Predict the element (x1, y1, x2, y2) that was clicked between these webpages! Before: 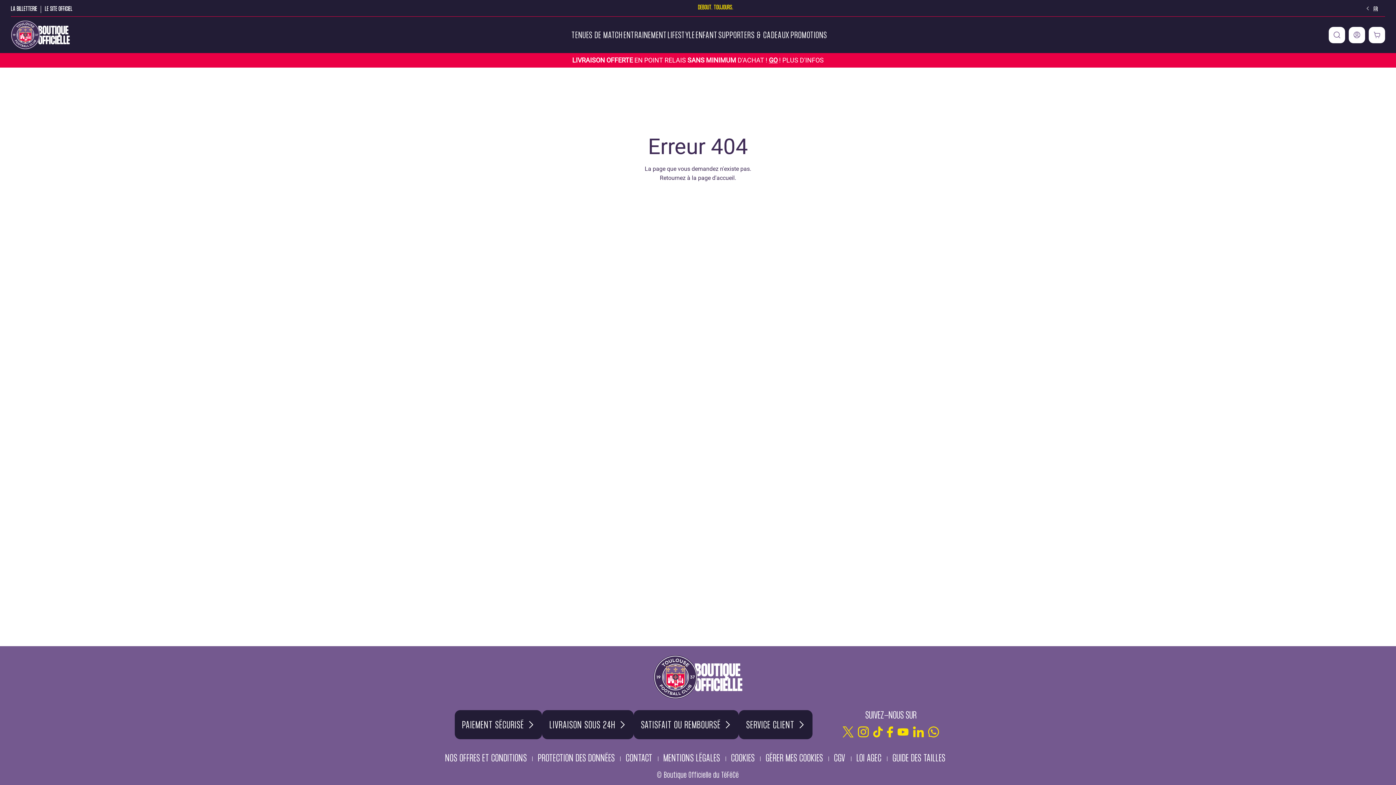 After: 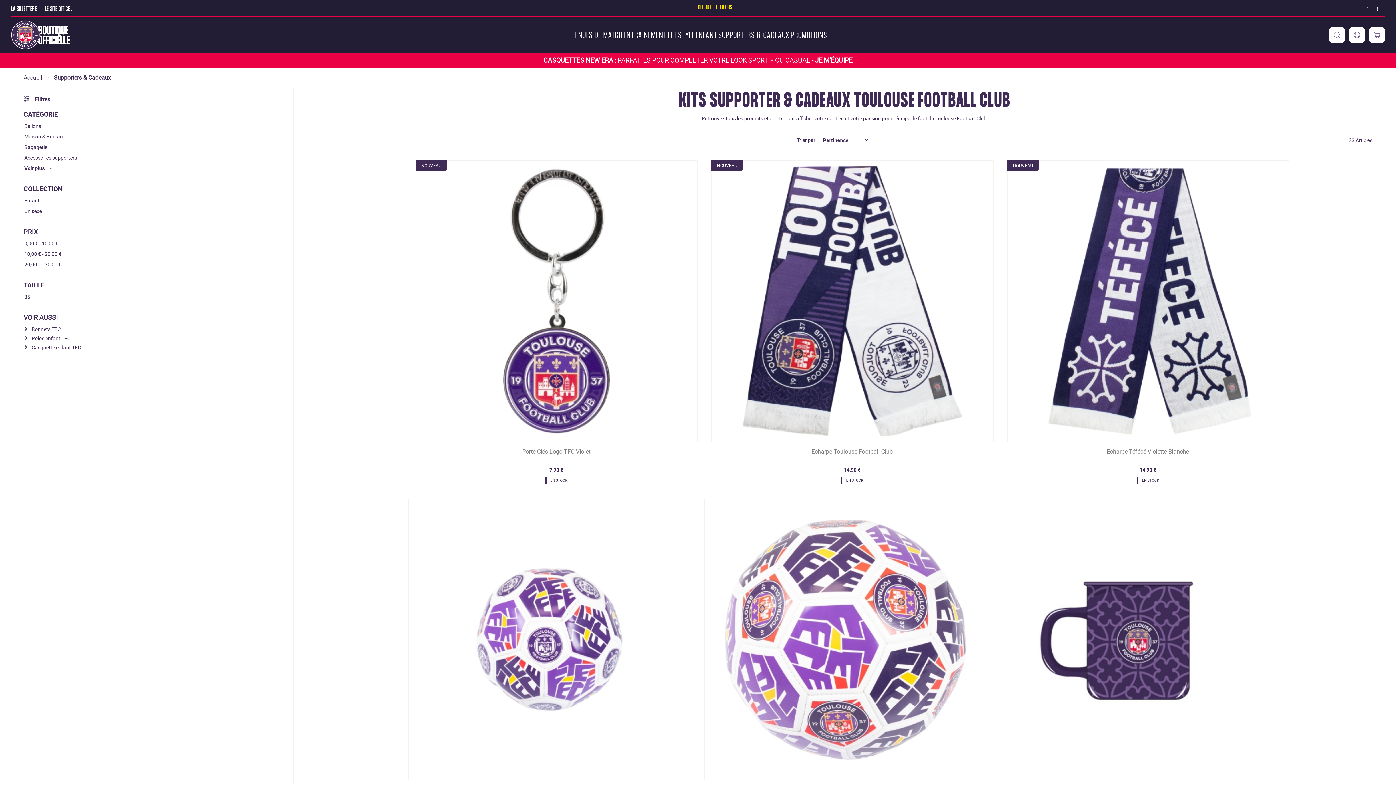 Action: label: SUPPORTERS & CADEAUX bbox: (718, 24, 790, 46)